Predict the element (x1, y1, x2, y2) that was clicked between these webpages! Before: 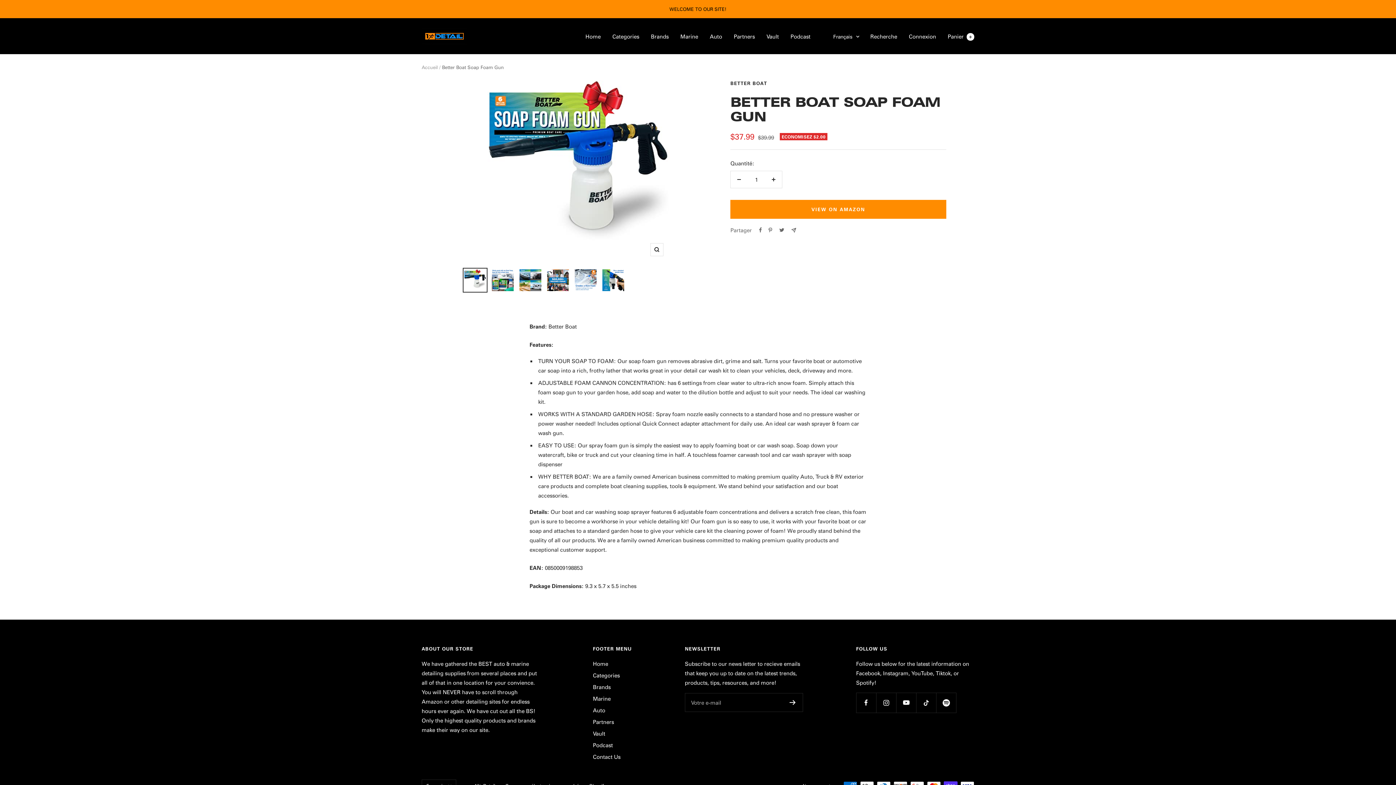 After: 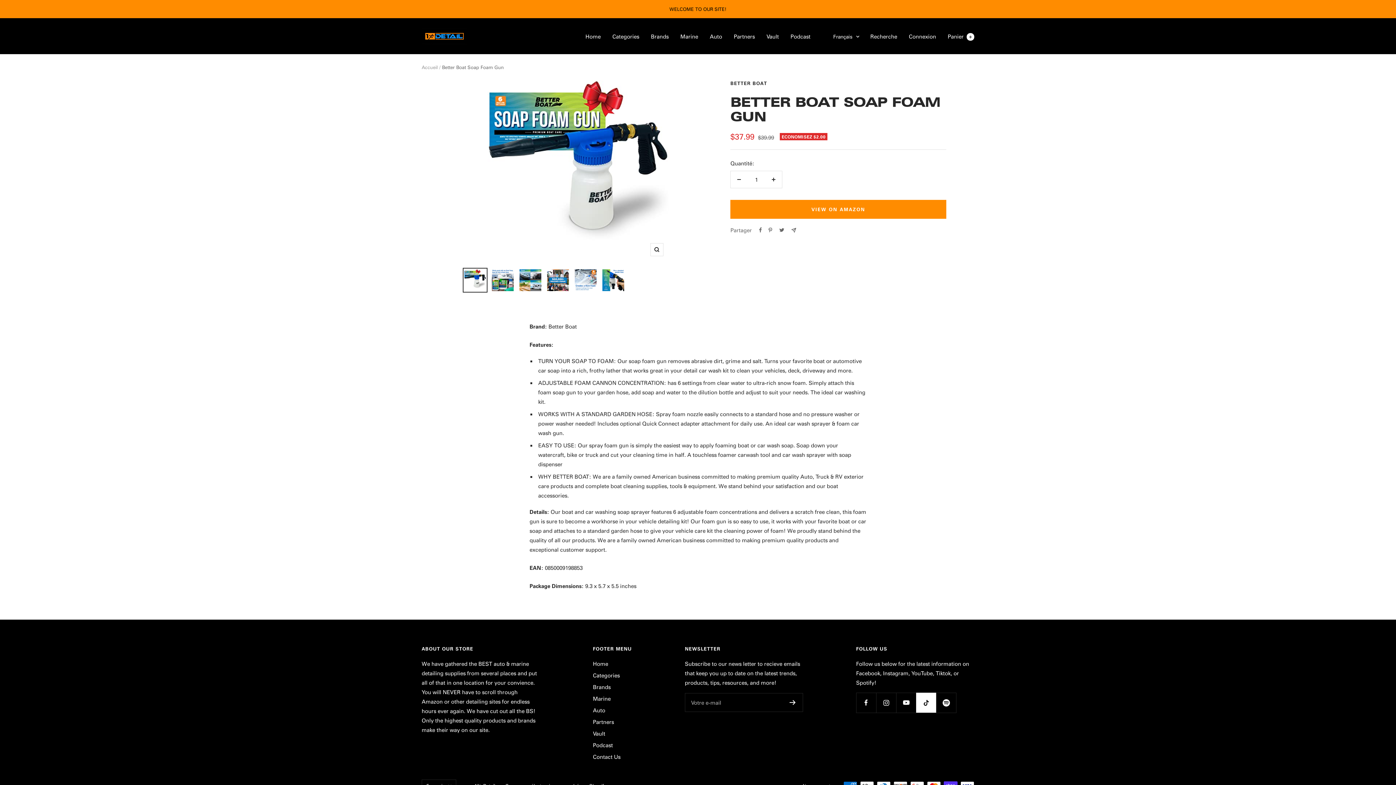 Action: bbox: (916, 693, 936, 713) label: Suivez nous sur TikTok